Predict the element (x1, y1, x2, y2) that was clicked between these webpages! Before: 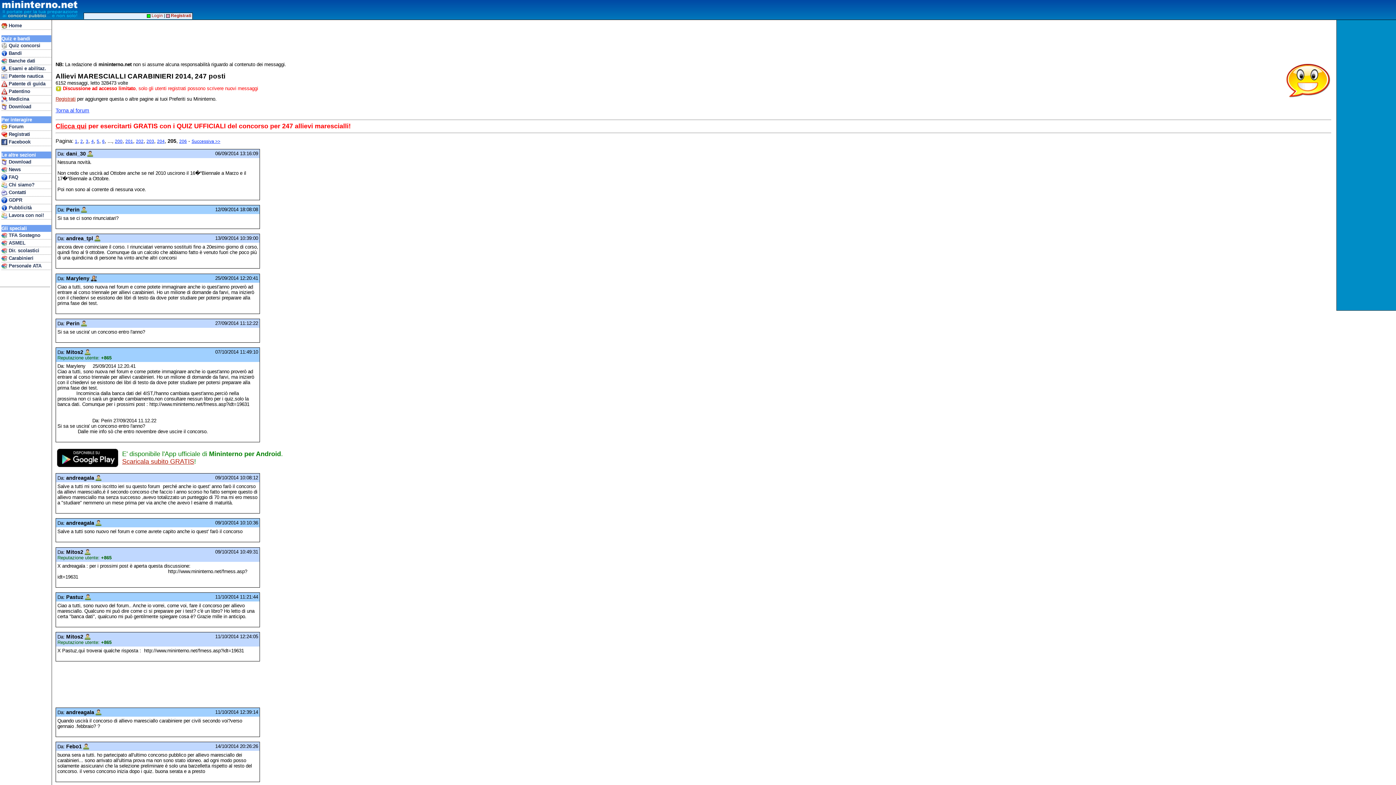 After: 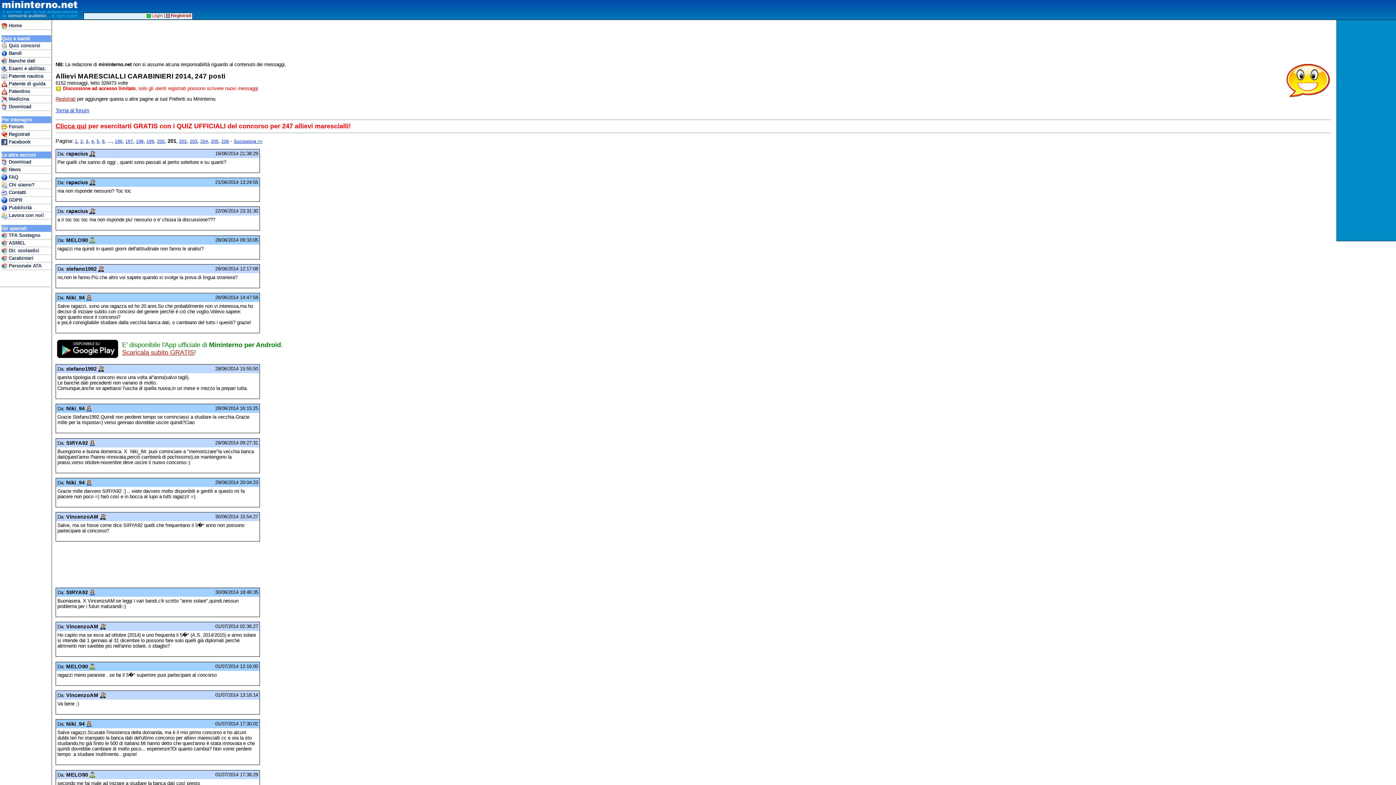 Action: bbox: (125, 139, 133, 144) label: 201